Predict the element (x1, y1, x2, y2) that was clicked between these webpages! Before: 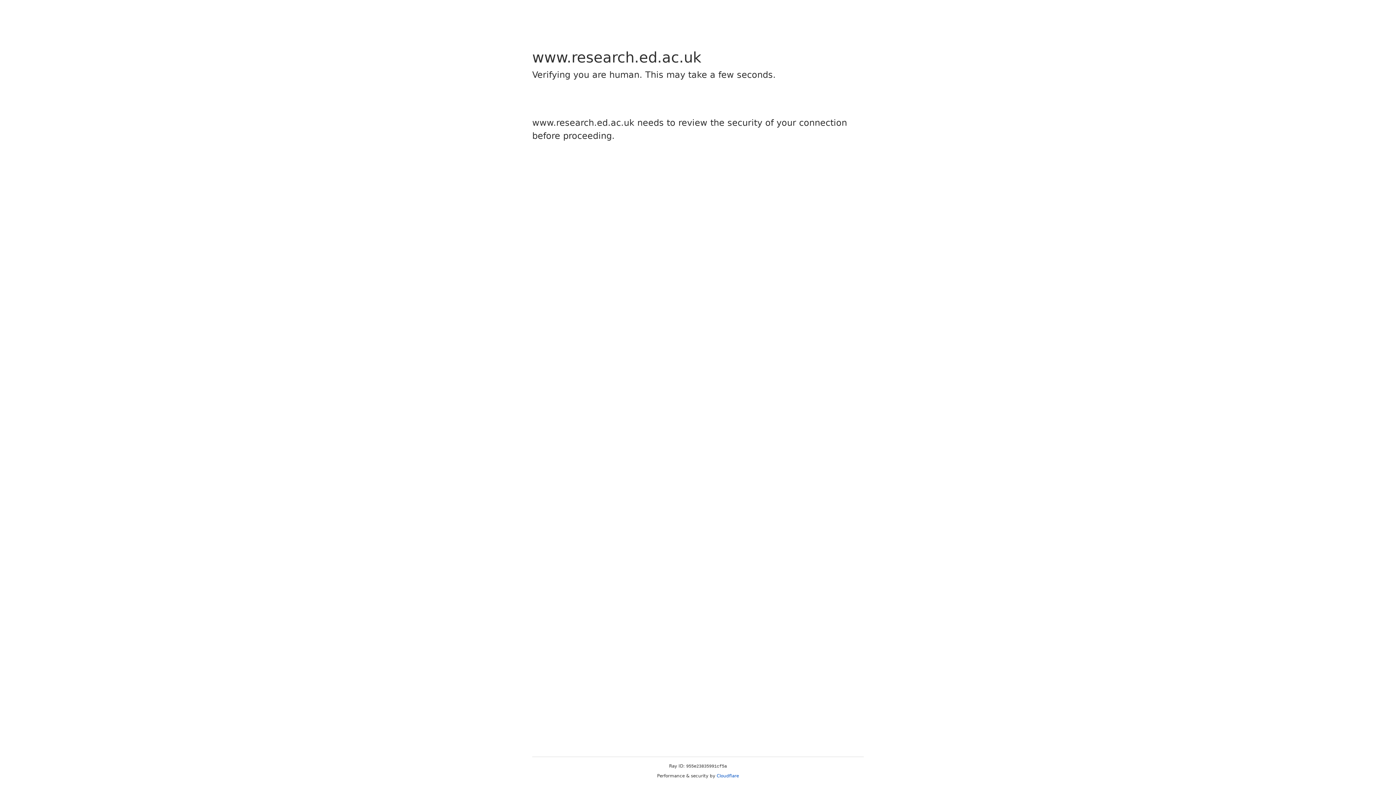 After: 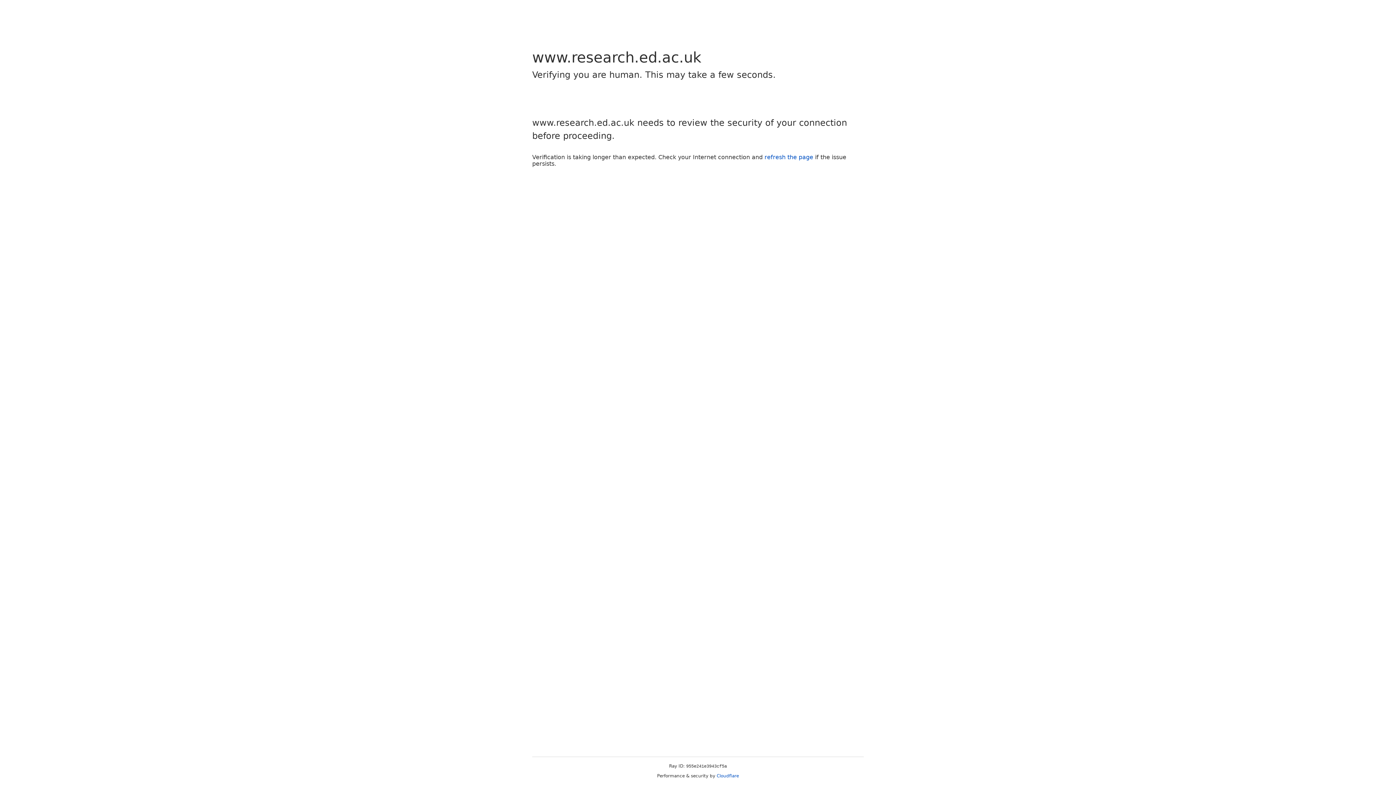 Action: label: Cloudflare bbox: (716, 773, 739, 778)